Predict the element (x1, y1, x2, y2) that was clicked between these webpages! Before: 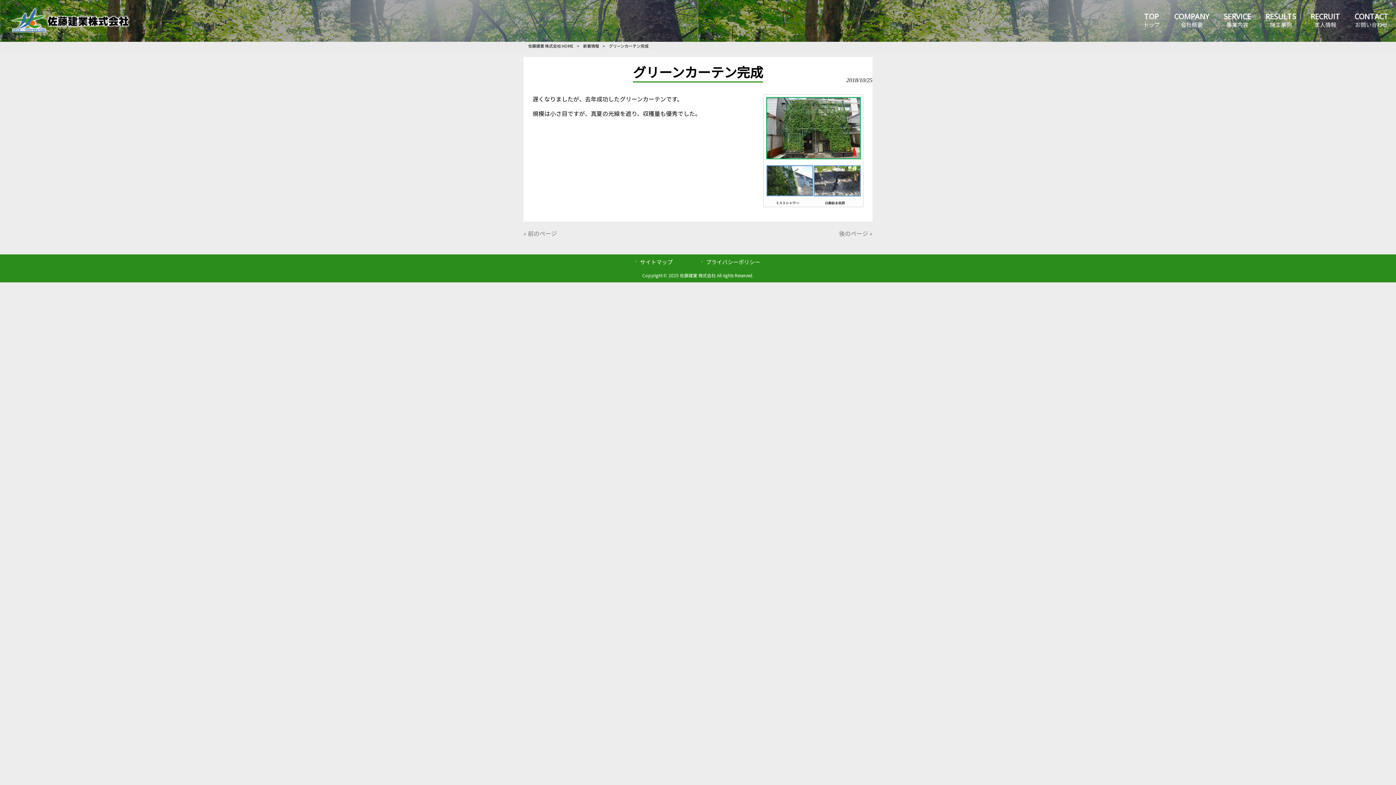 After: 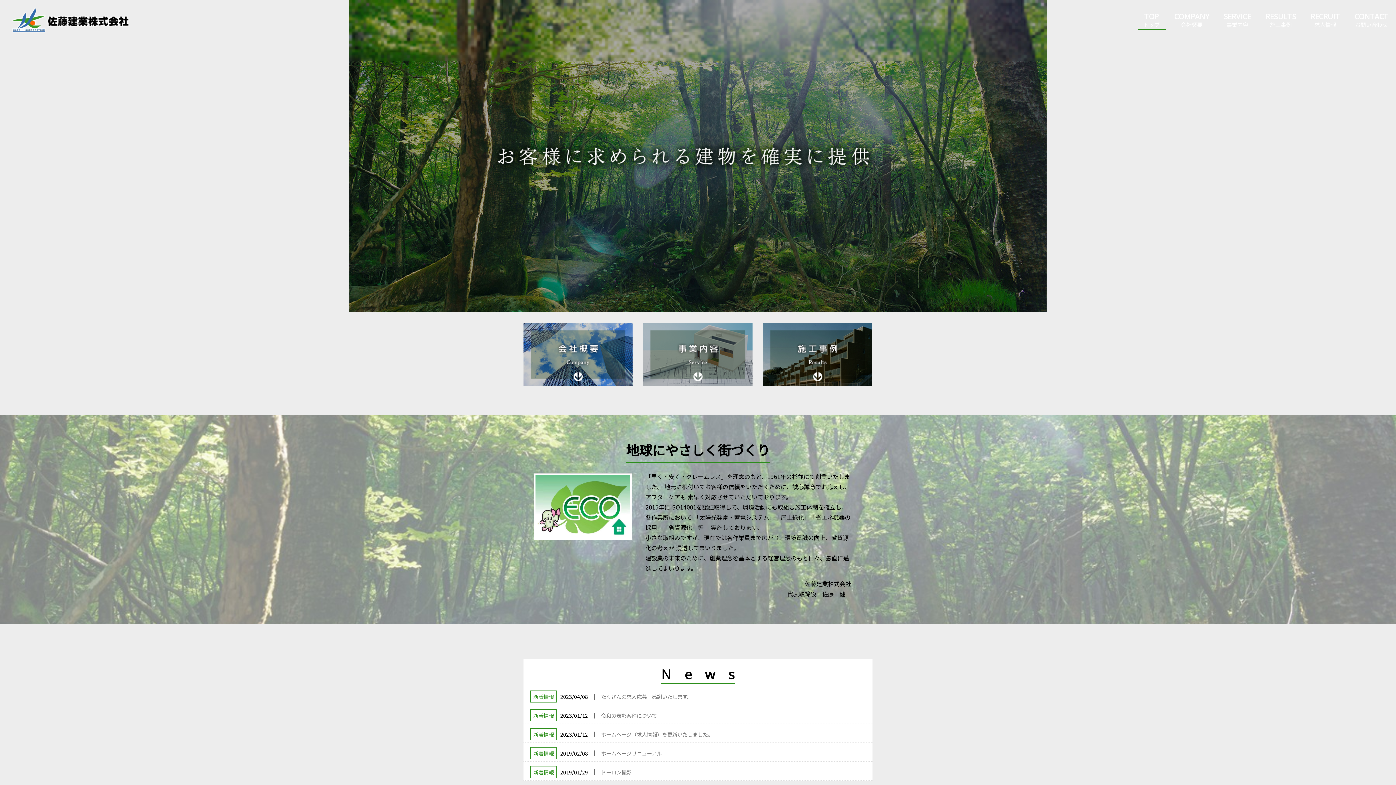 Action: bbox: (1136, 10, 1167, 31) label: TOP
トップ